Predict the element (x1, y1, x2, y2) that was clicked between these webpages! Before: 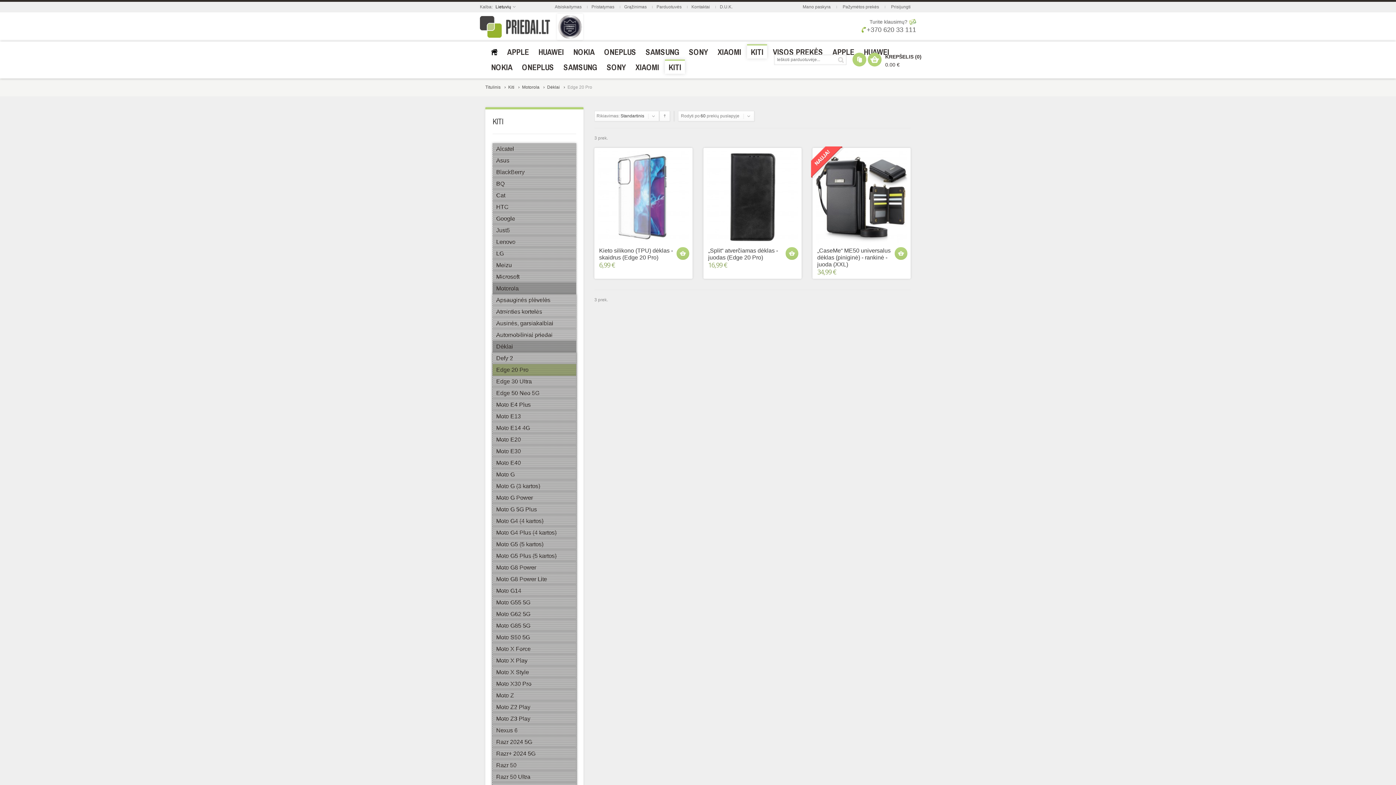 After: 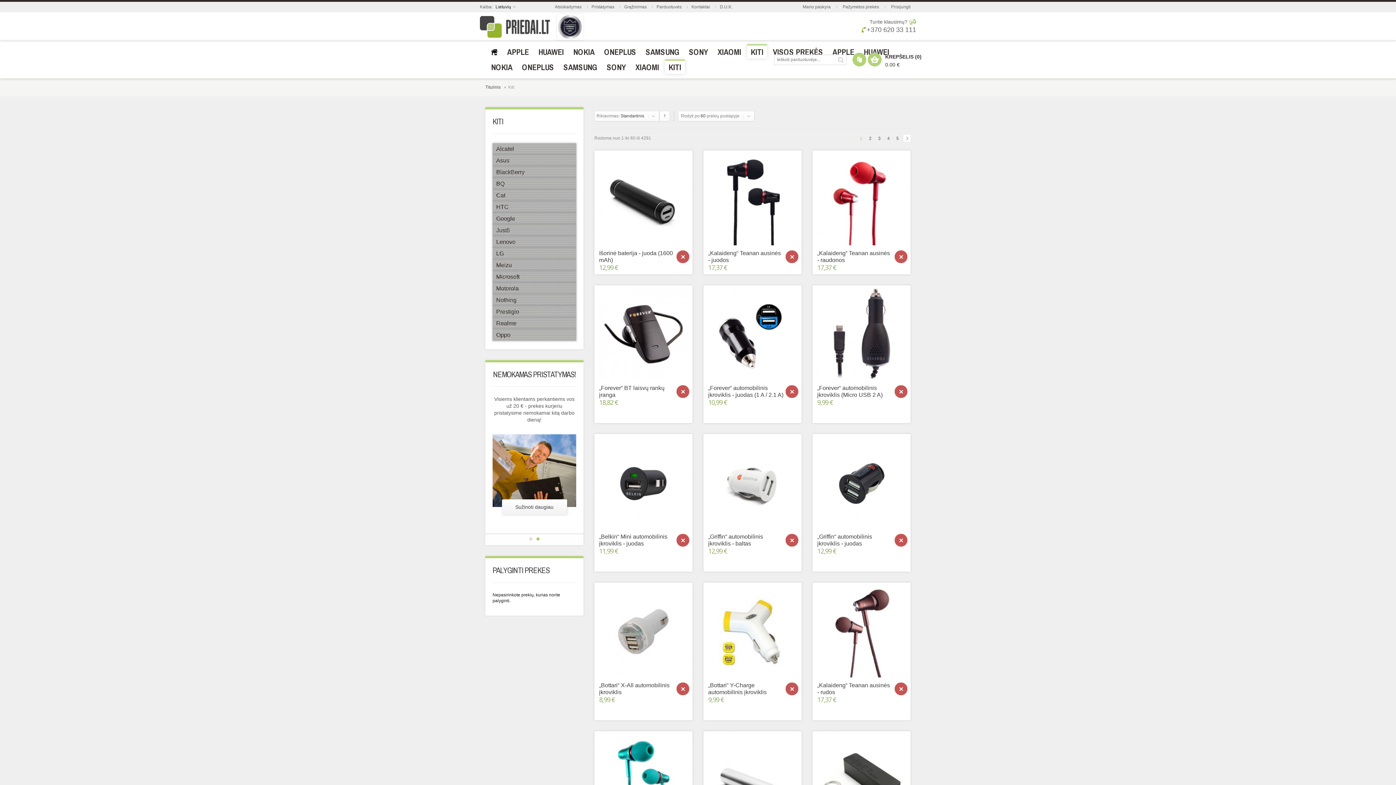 Action: bbox: (665, 59, 685, 73) label: KITI